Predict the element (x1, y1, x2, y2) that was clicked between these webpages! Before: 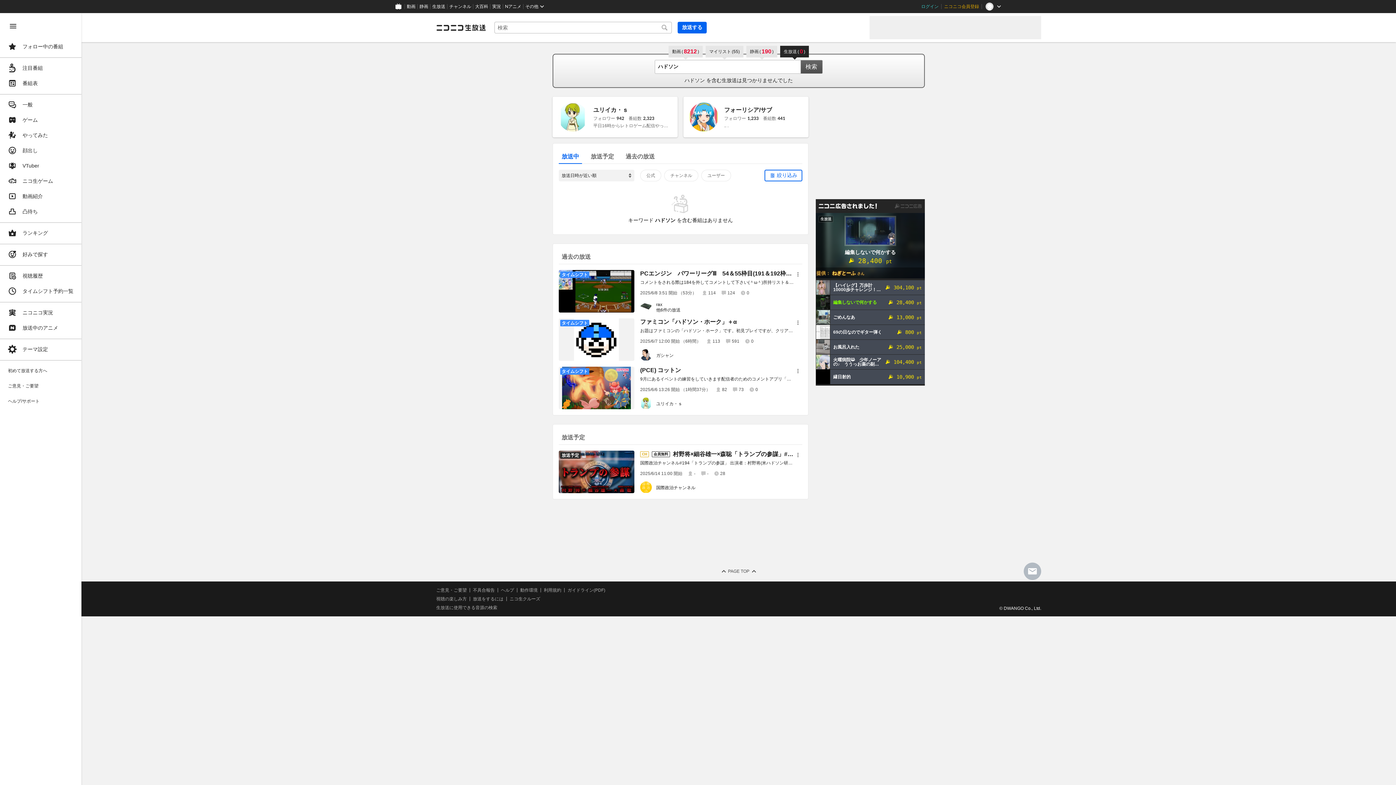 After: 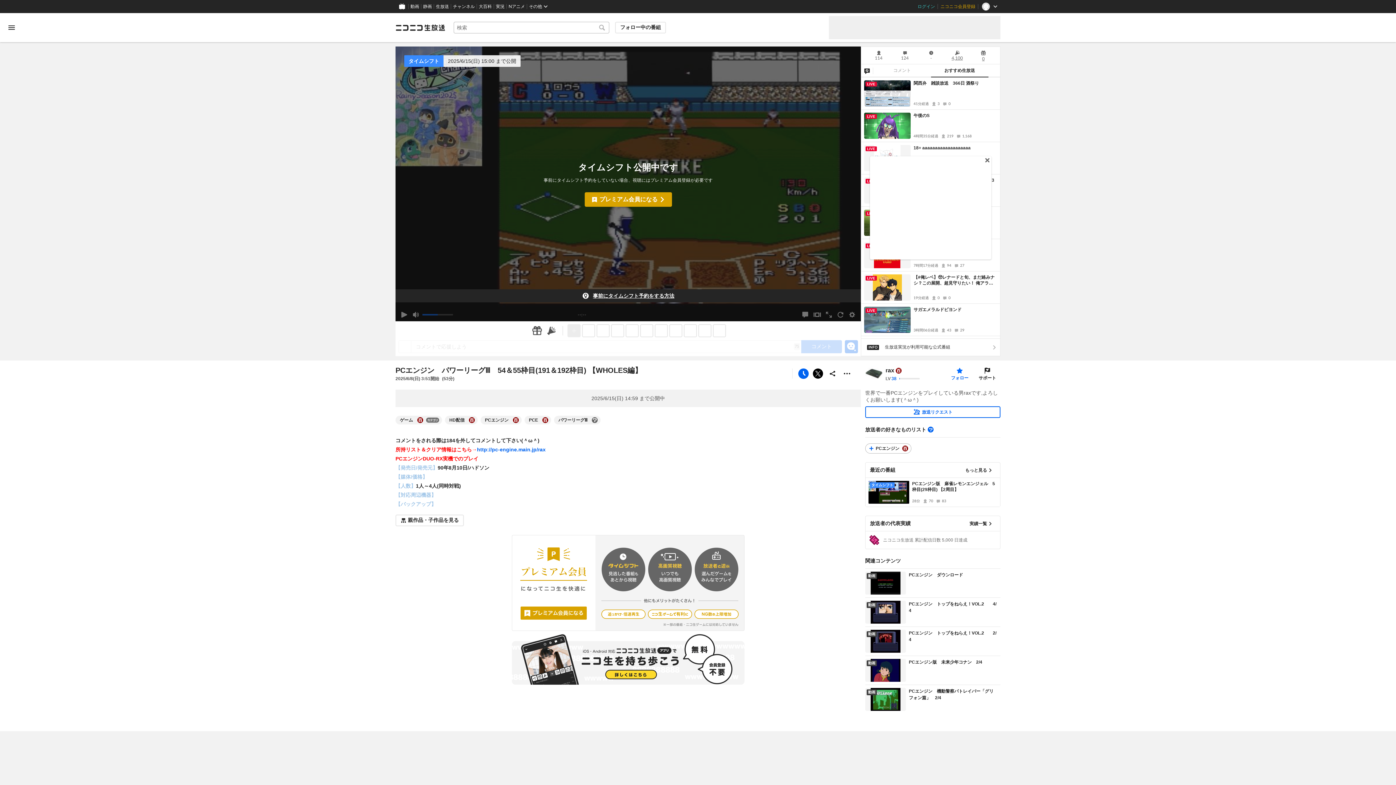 Action: label: タイムシフト bbox: (558, 270, 634, 312)